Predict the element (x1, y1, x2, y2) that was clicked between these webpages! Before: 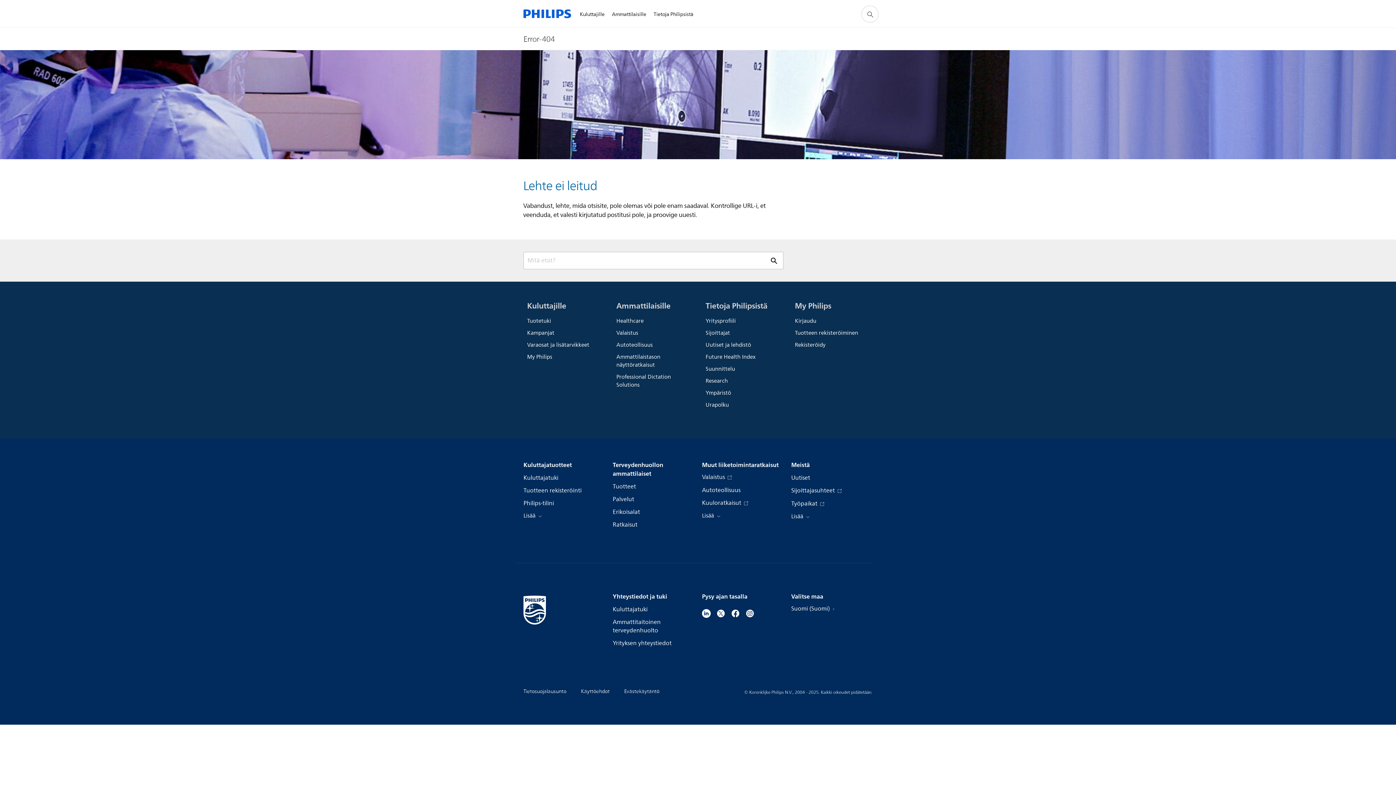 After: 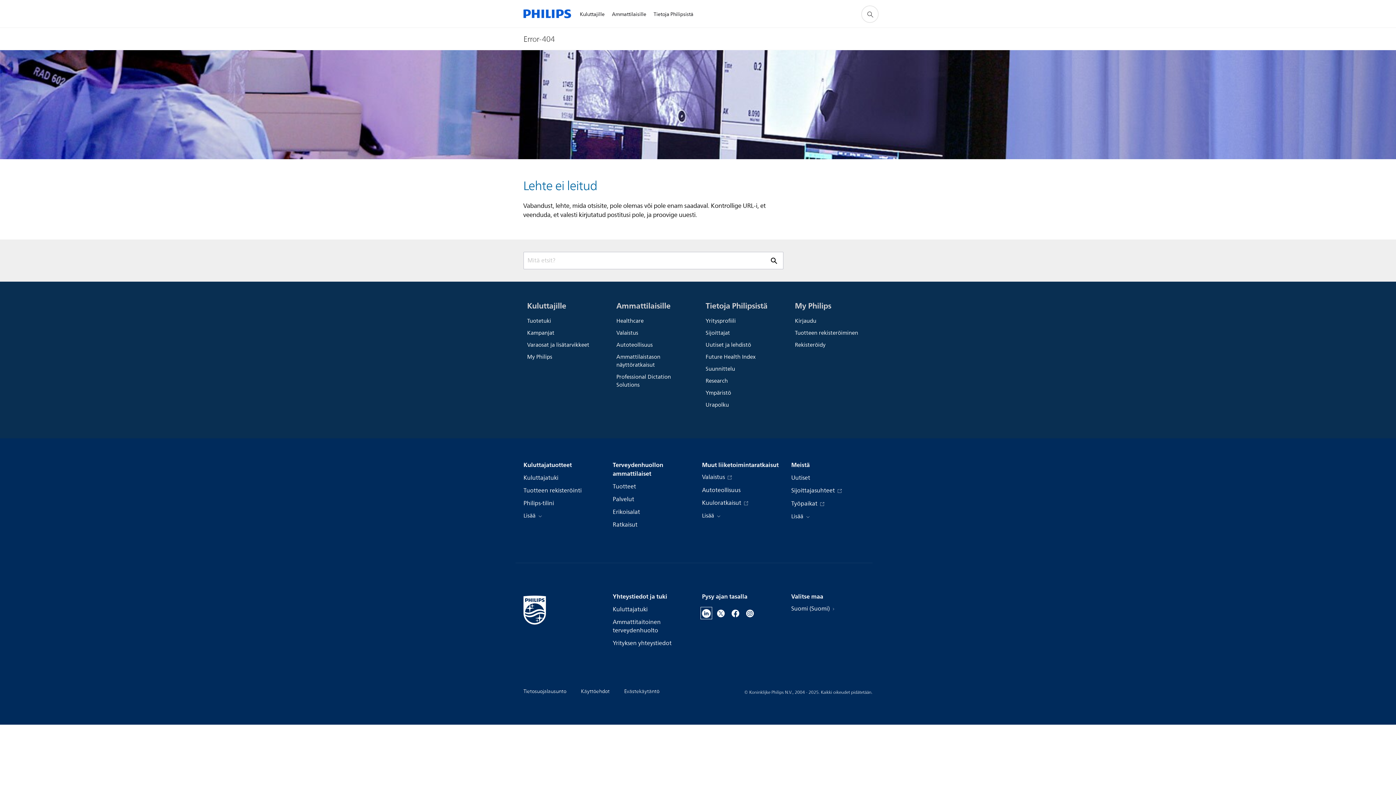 Action: bbox: (702, 608, 710, 617)